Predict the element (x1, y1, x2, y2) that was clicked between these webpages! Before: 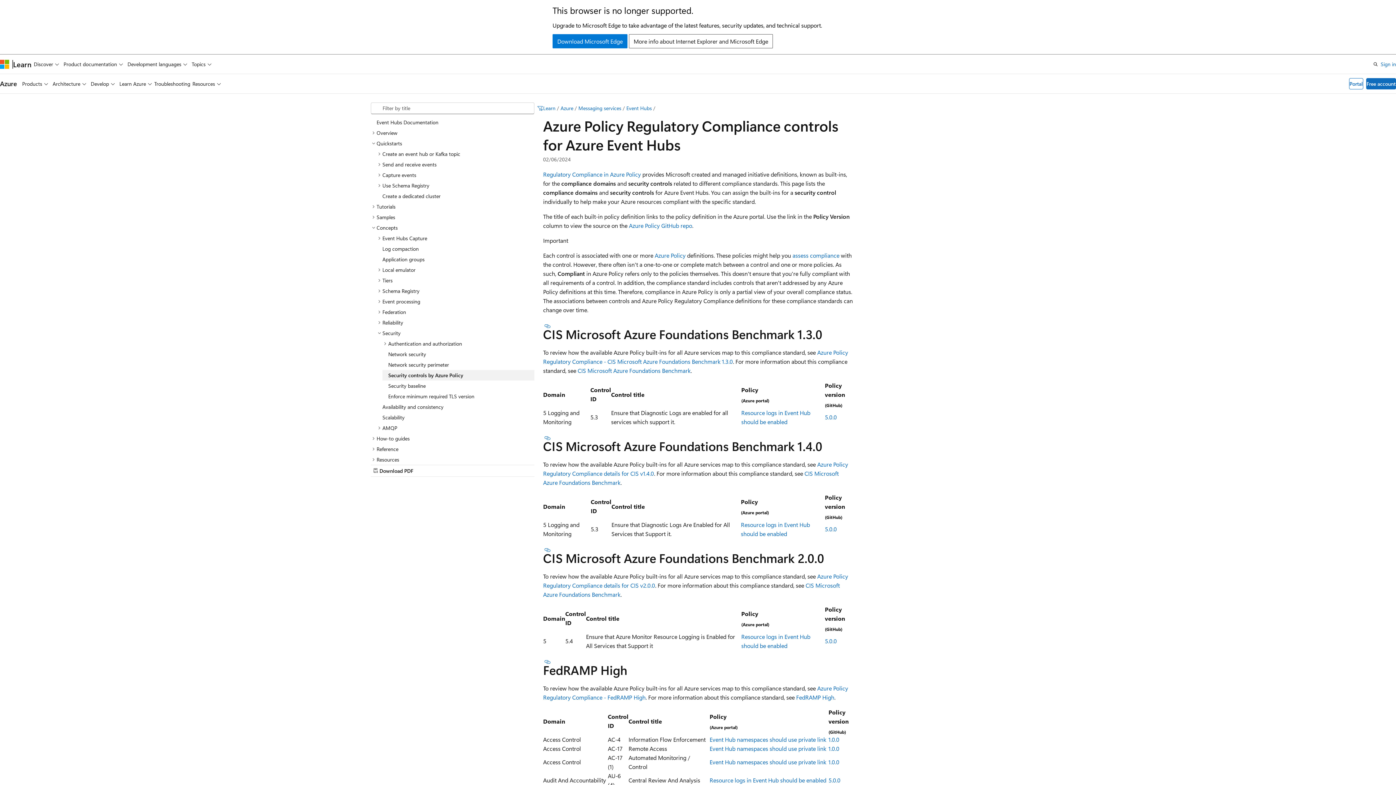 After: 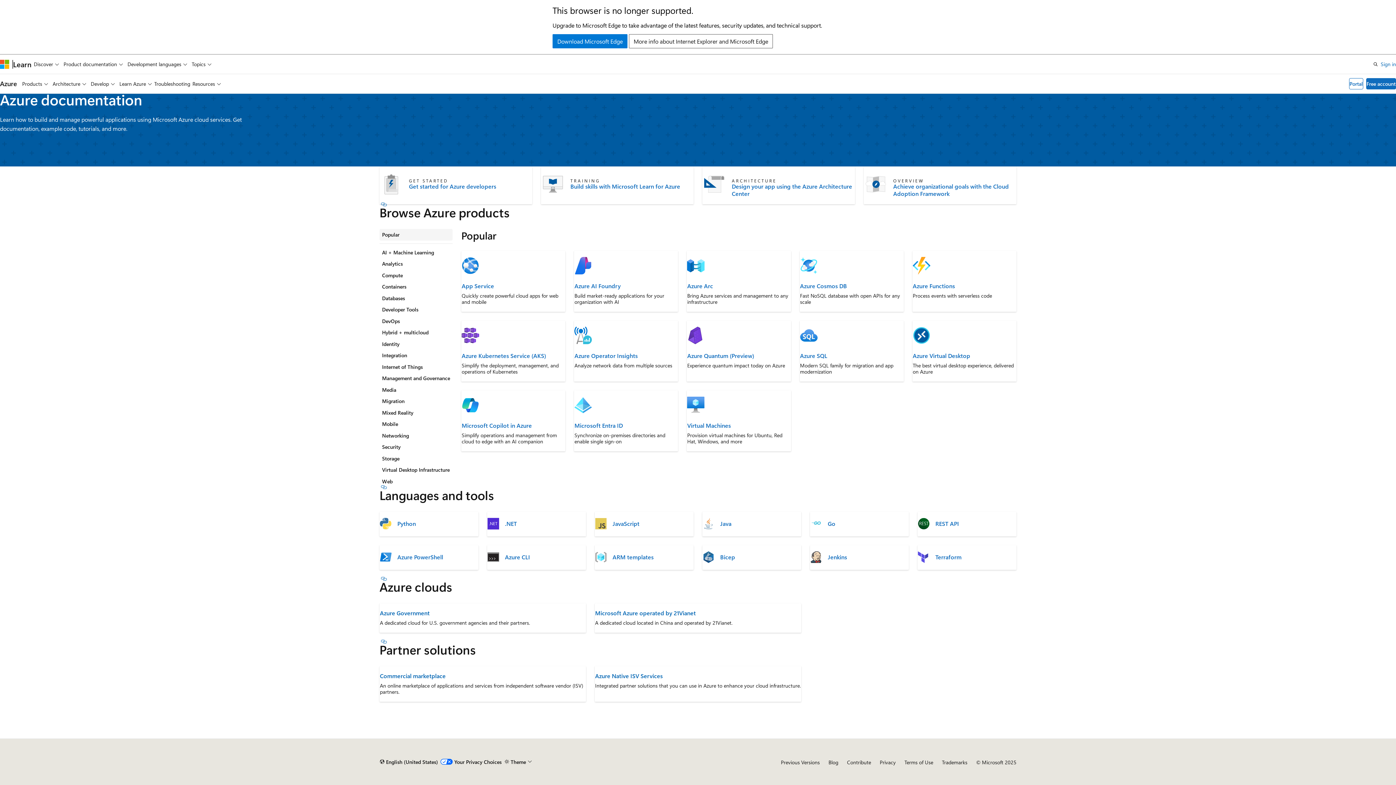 Action: label: Azure bbox: (560, 104, 573, 111)